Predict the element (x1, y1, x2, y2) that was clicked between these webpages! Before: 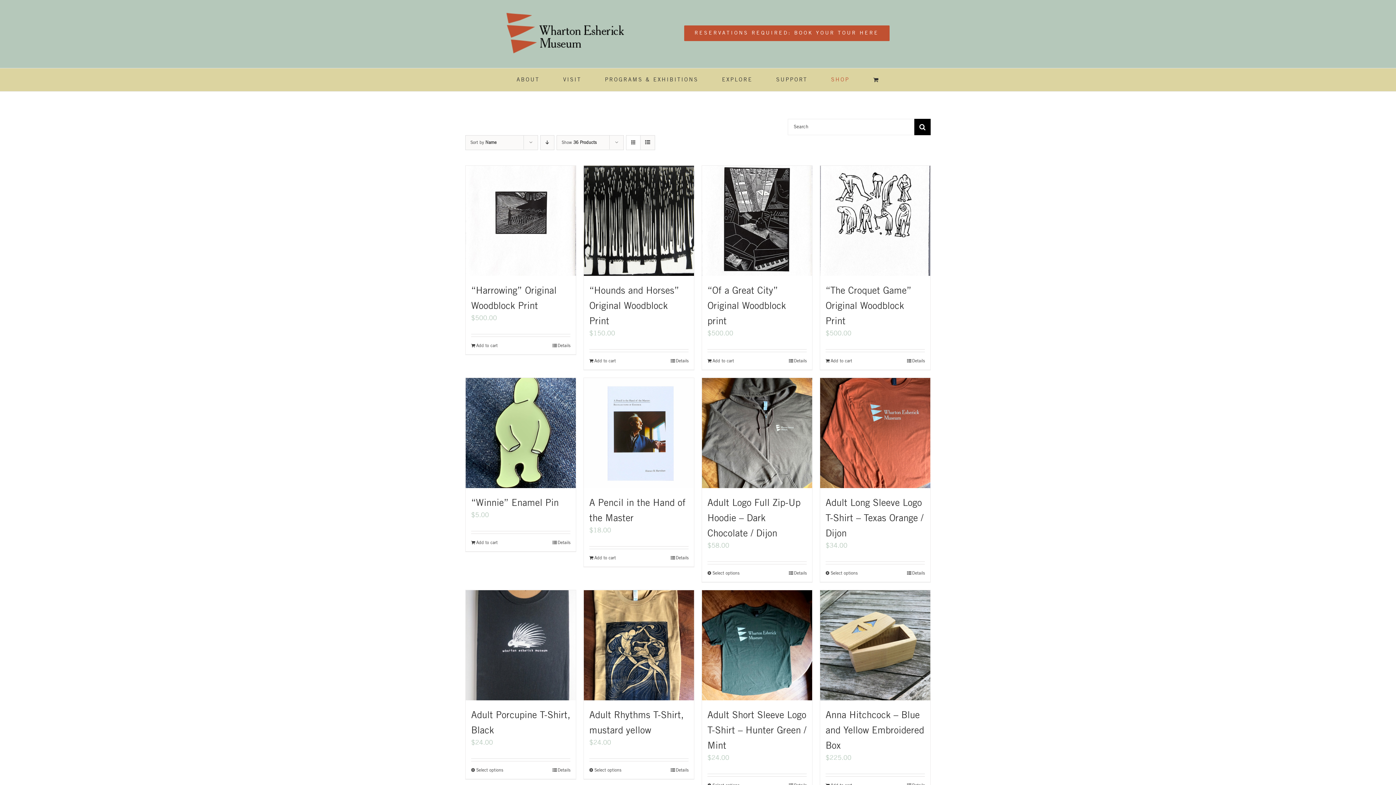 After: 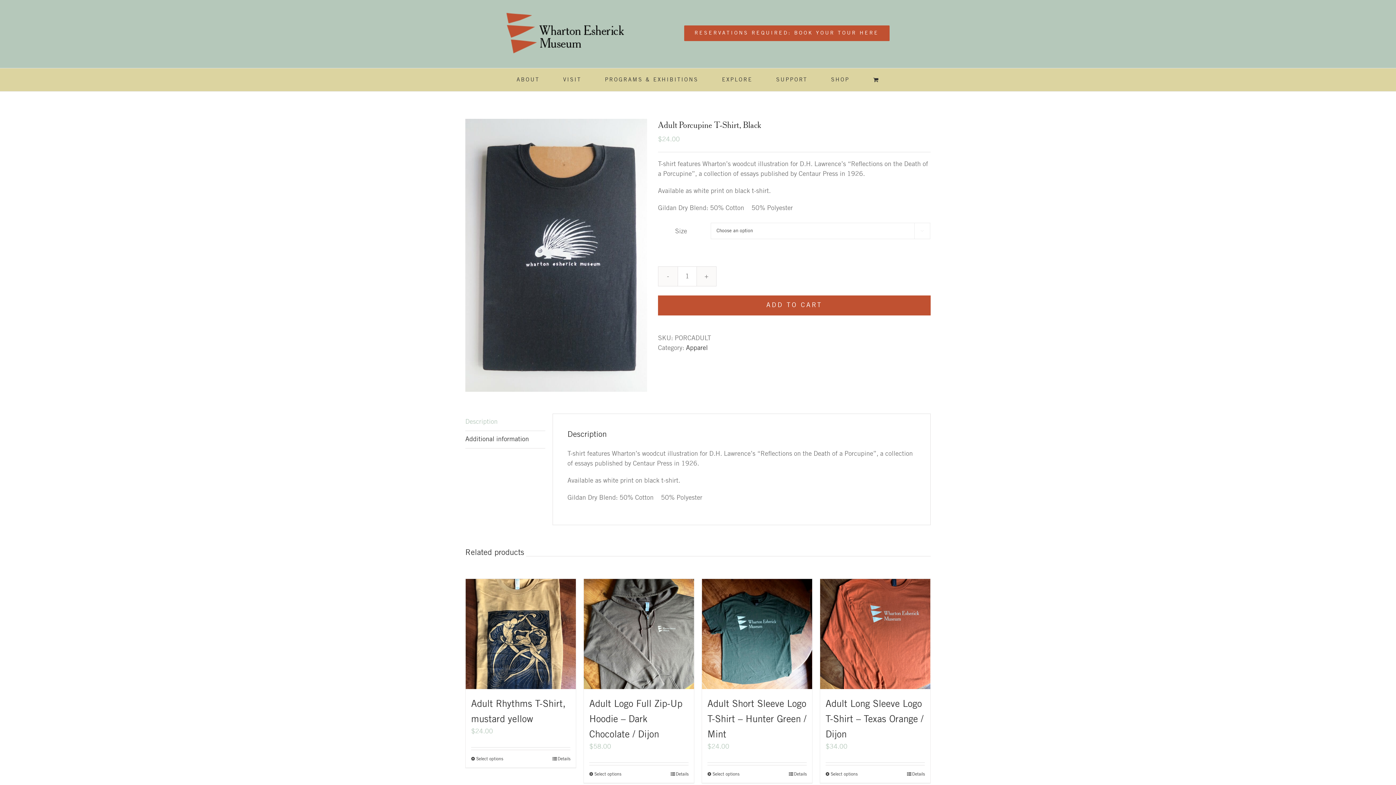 Action: label: Details bbox: (552, 767, 570, 773)